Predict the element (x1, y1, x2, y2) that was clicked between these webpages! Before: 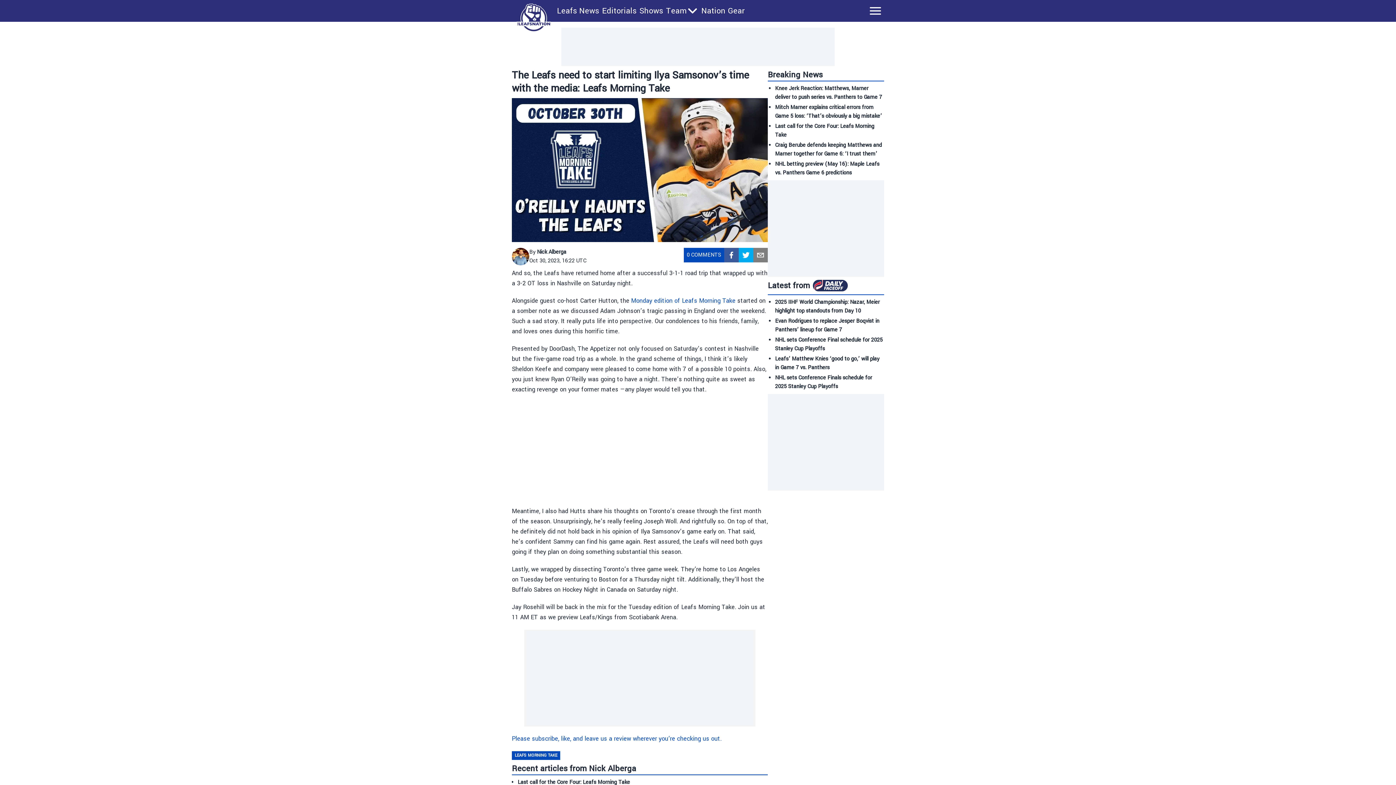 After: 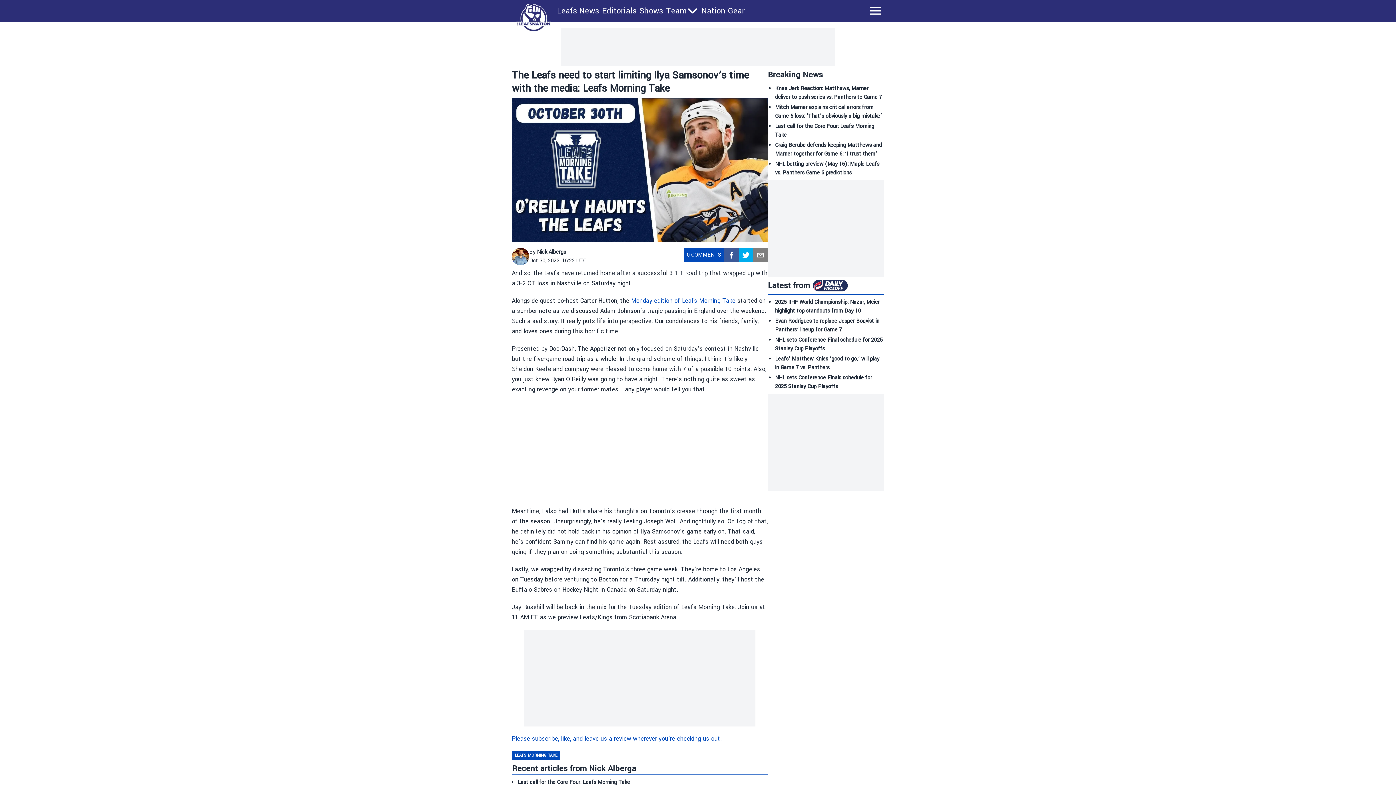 Action: bbox: (724, 248, 738, 262) label: facebook